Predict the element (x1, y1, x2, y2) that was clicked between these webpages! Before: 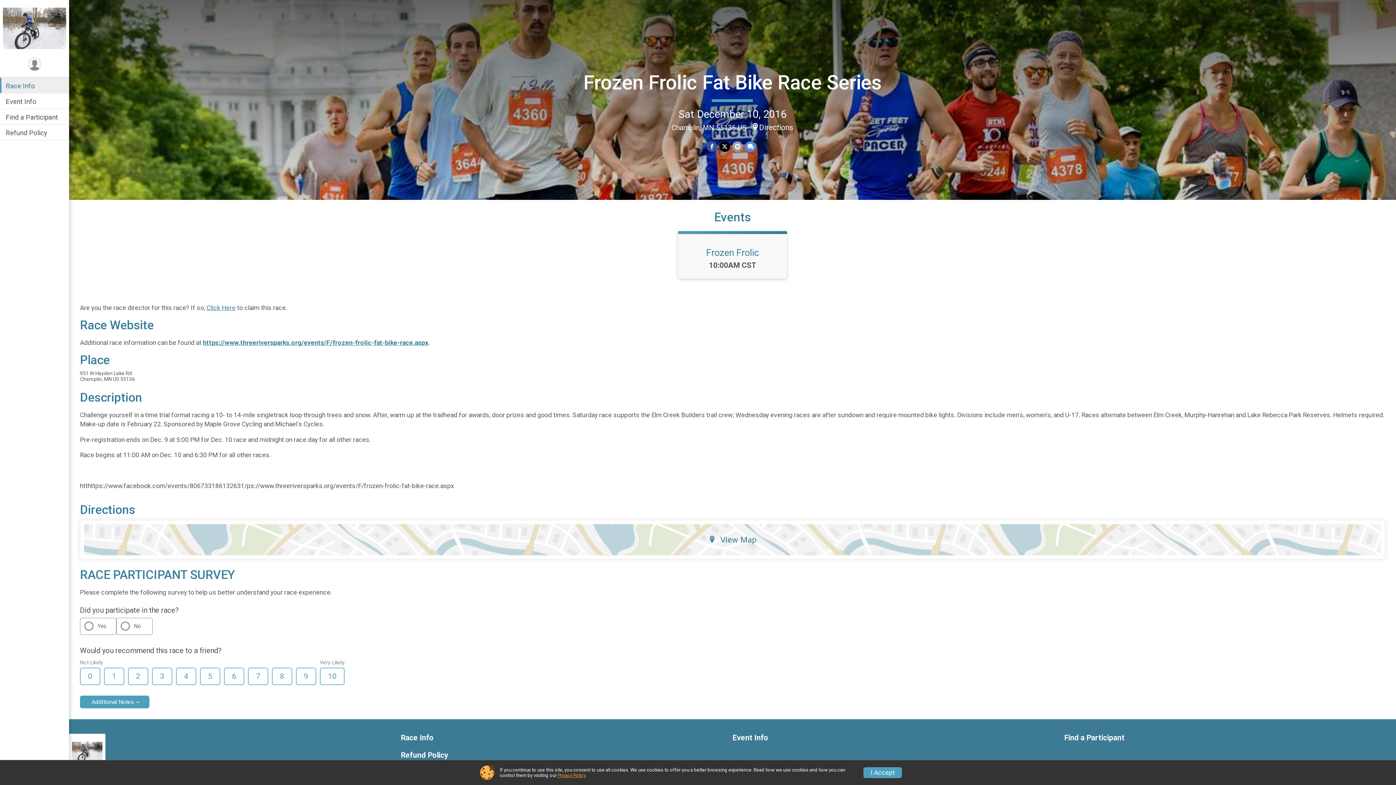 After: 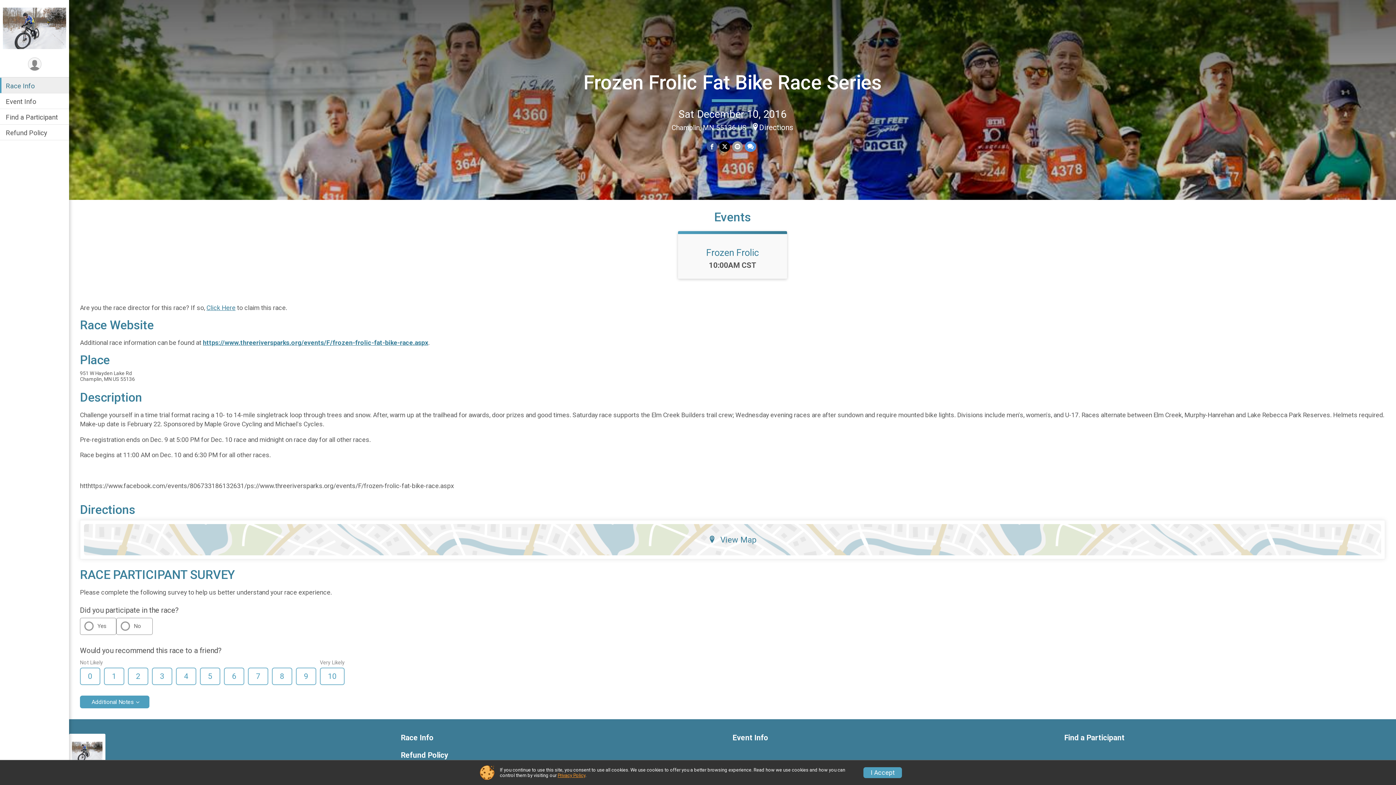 Action: bbox: (400, 734, 732, 742) label: Race Info